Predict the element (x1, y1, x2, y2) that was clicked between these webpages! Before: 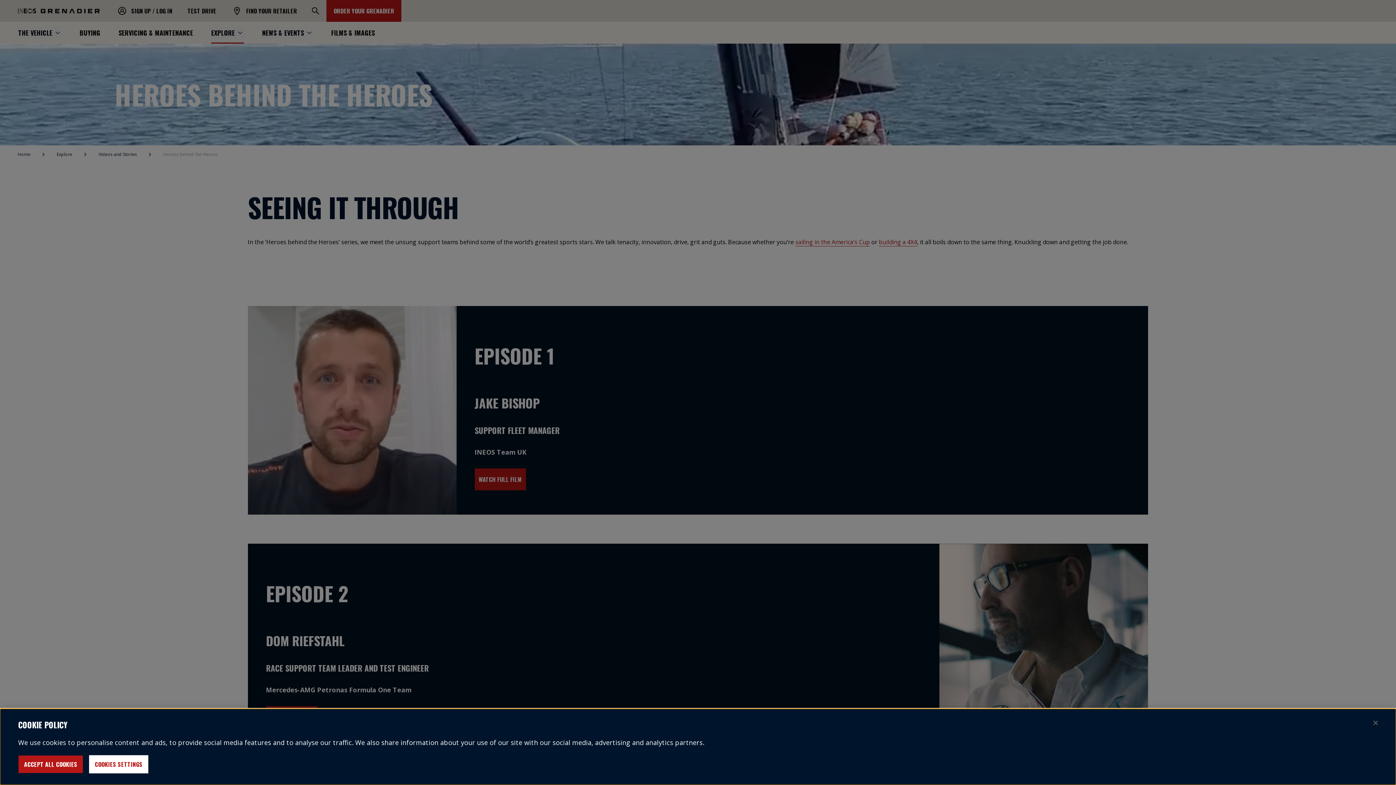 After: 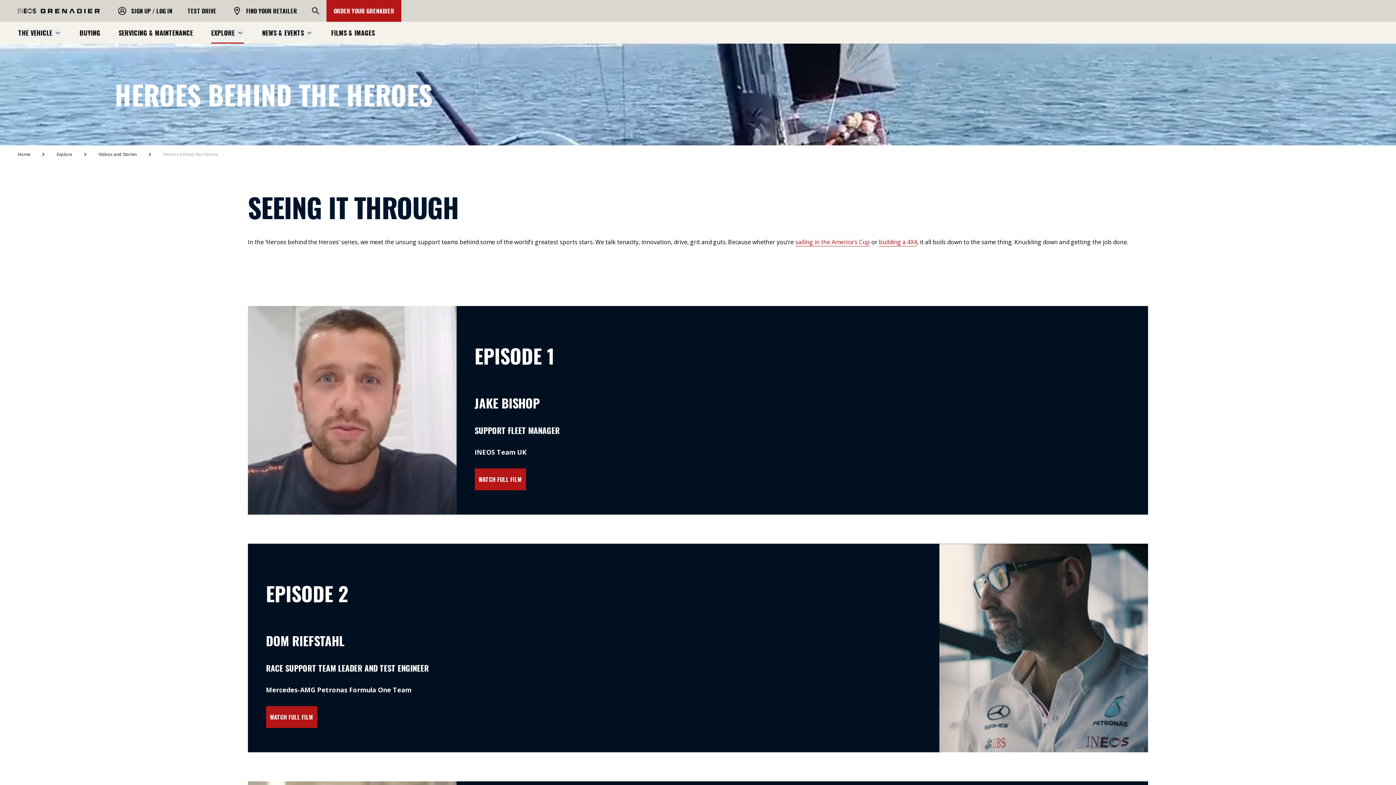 Action: label: ACCEPT ALL COOKIES bbox: (18, 755, 83, 773)